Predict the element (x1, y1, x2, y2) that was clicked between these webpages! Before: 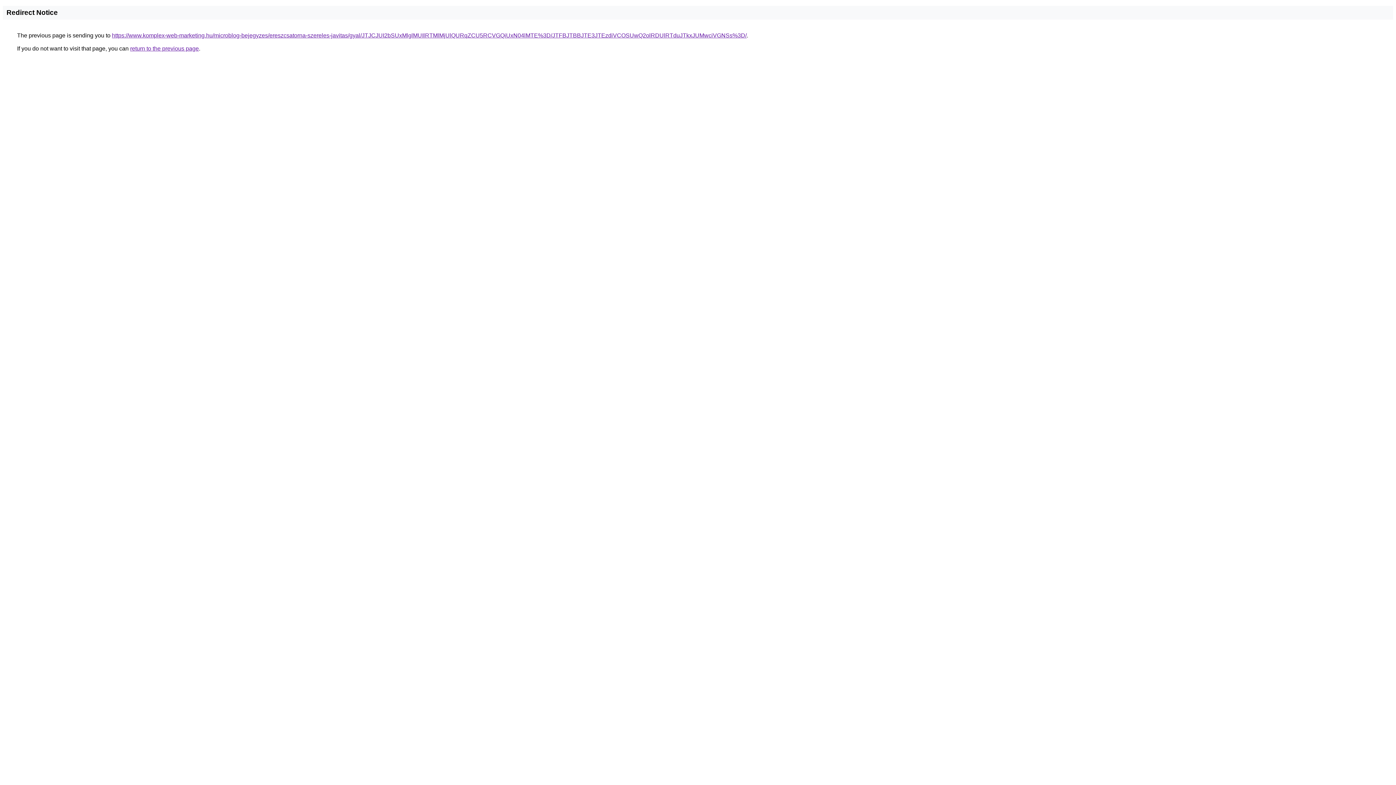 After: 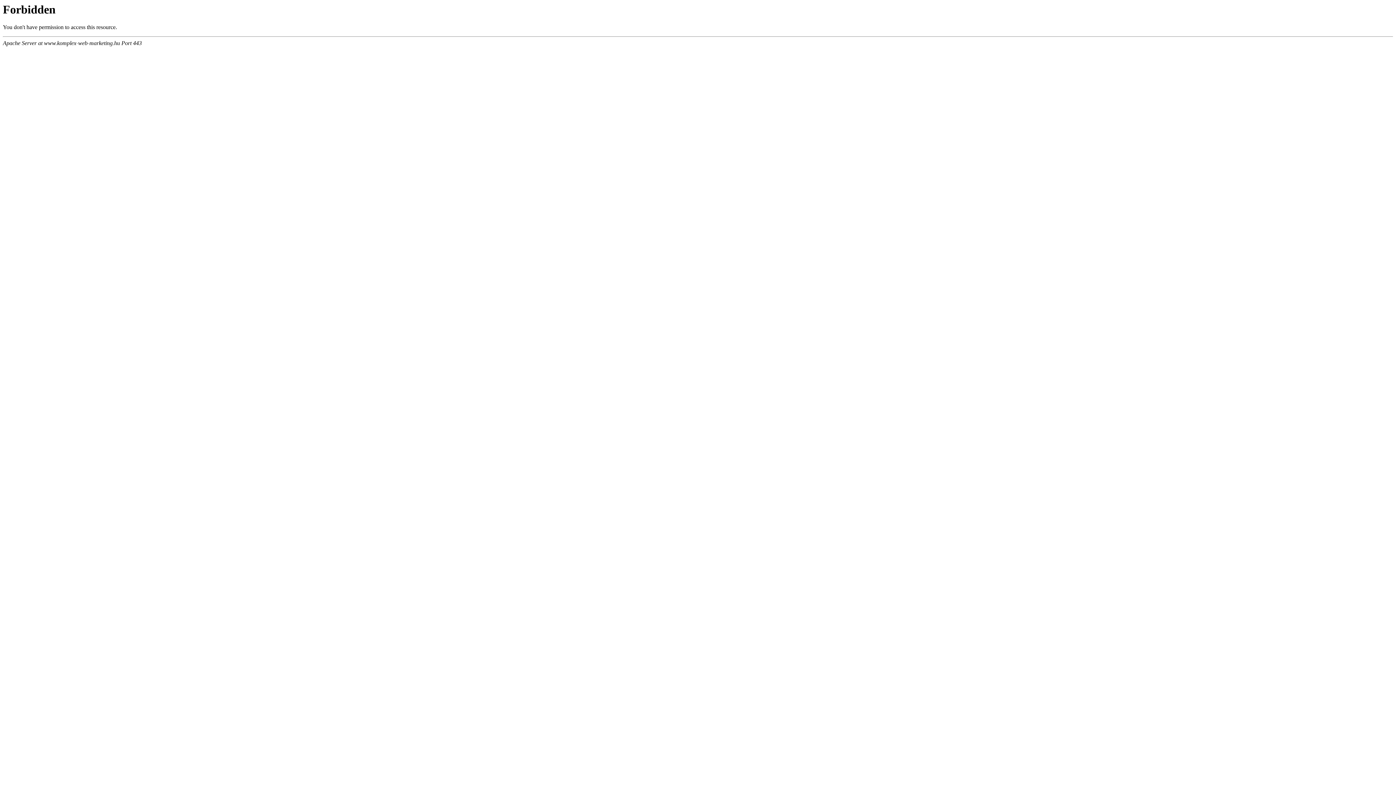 Action: label: https://www.komplex-web-marketing.hu/microblog-bejegyzes/ereszcsatorna-szereles-javitas/gyal/JTJCJUI2bSUxMlglMUIlRTMlMjUlQURqZCU5RCVGQiUxN04lMTE%3D/JTFBJTBBJTE3JTEzdiVCOSUwQ2olRDUlRTduJTkxJUMwciVGNSs%3D/ bbox: (112, 32, 746, 38)